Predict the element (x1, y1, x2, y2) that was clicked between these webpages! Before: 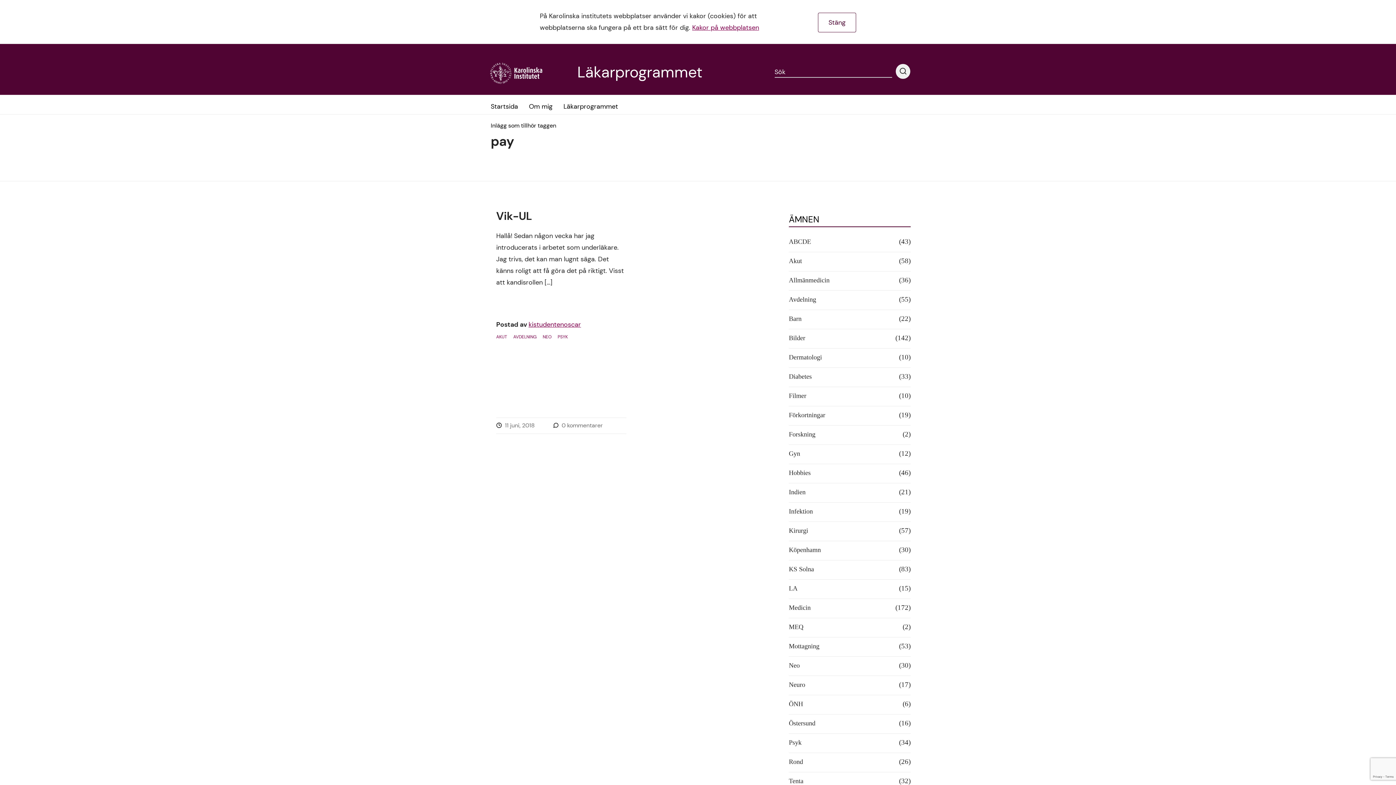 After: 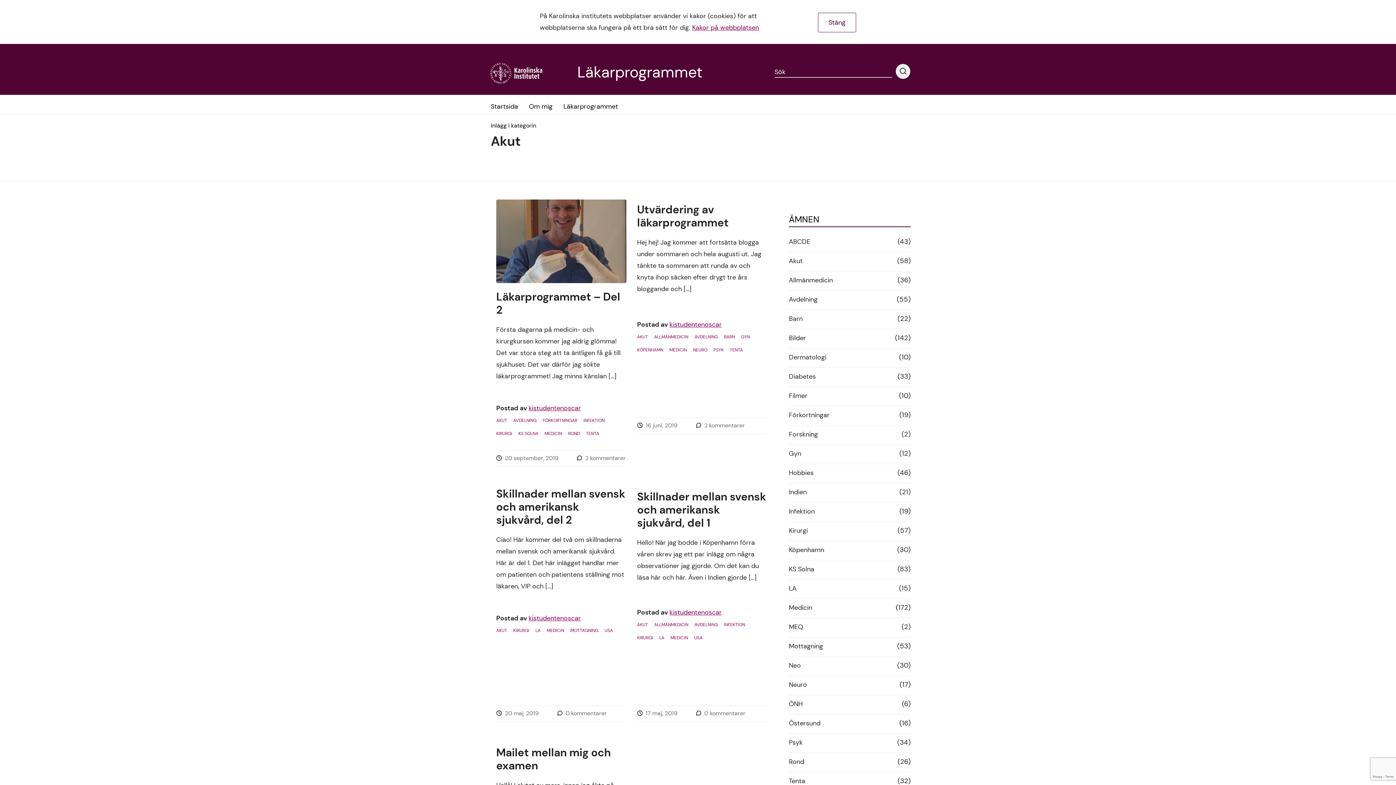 Action: bbox: (496, 333, 507, 341) label: AKUT